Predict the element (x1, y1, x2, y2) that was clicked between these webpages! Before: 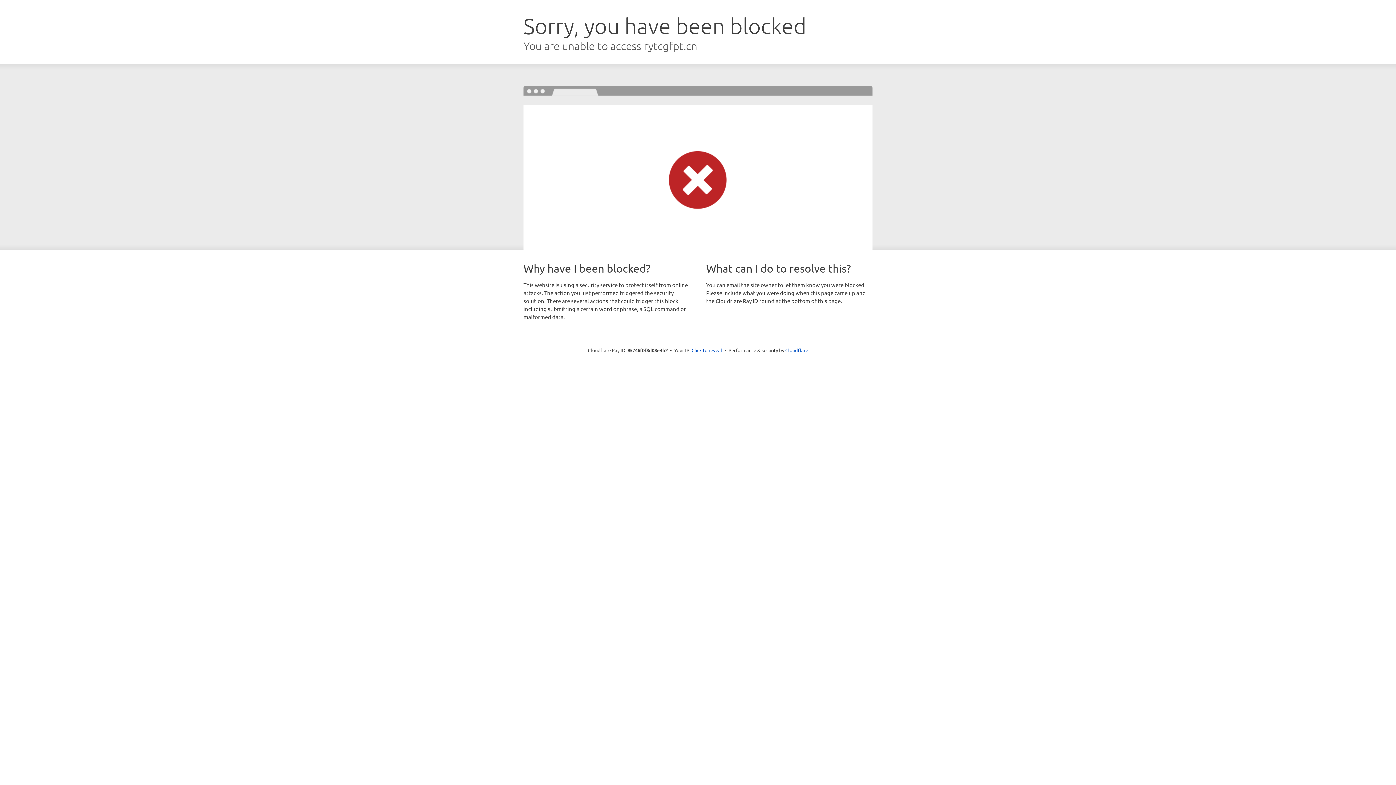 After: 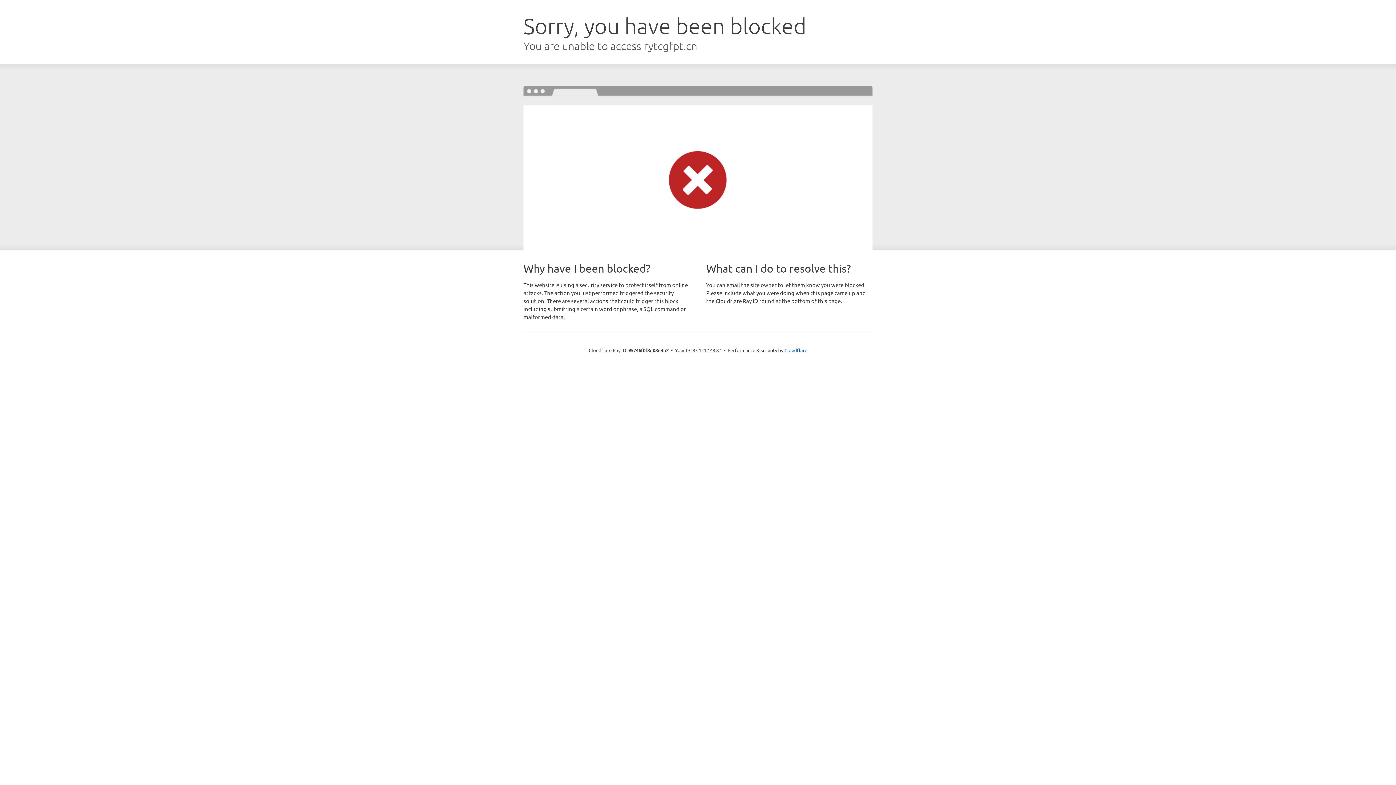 Action: bbox: (691, 346, 722, 353) label: Click to reveal